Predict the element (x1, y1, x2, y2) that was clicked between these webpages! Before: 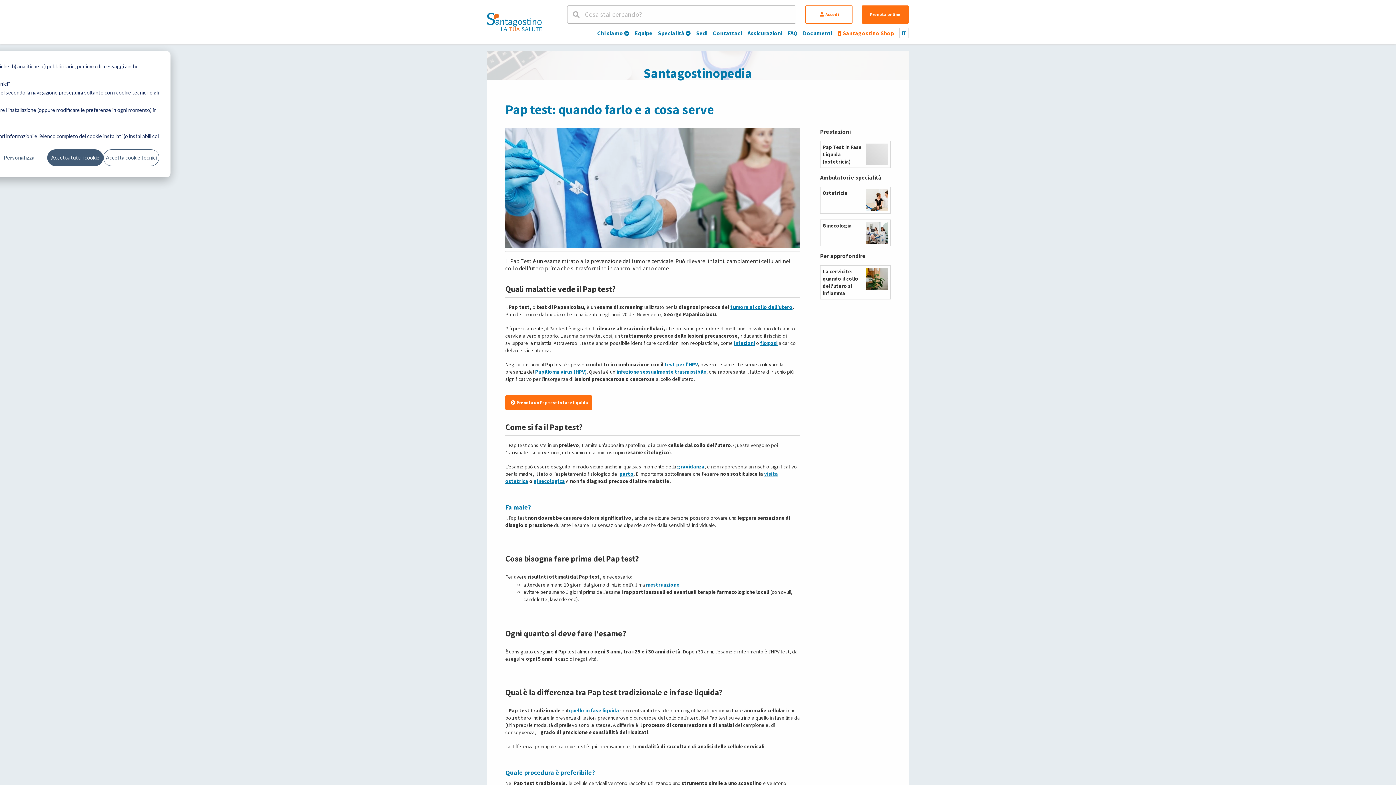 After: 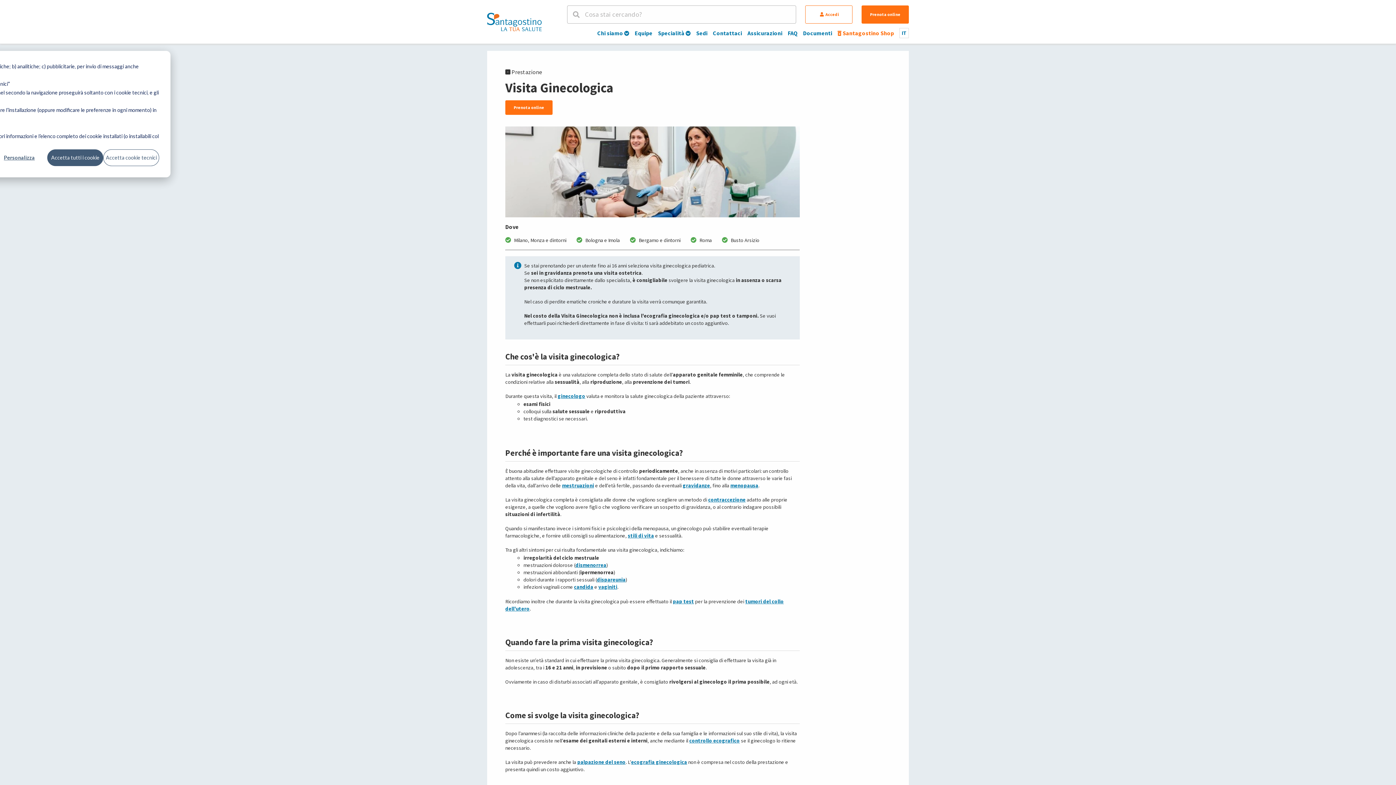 Action: label: ginecologica bbox: (533, 478, 565, 484)